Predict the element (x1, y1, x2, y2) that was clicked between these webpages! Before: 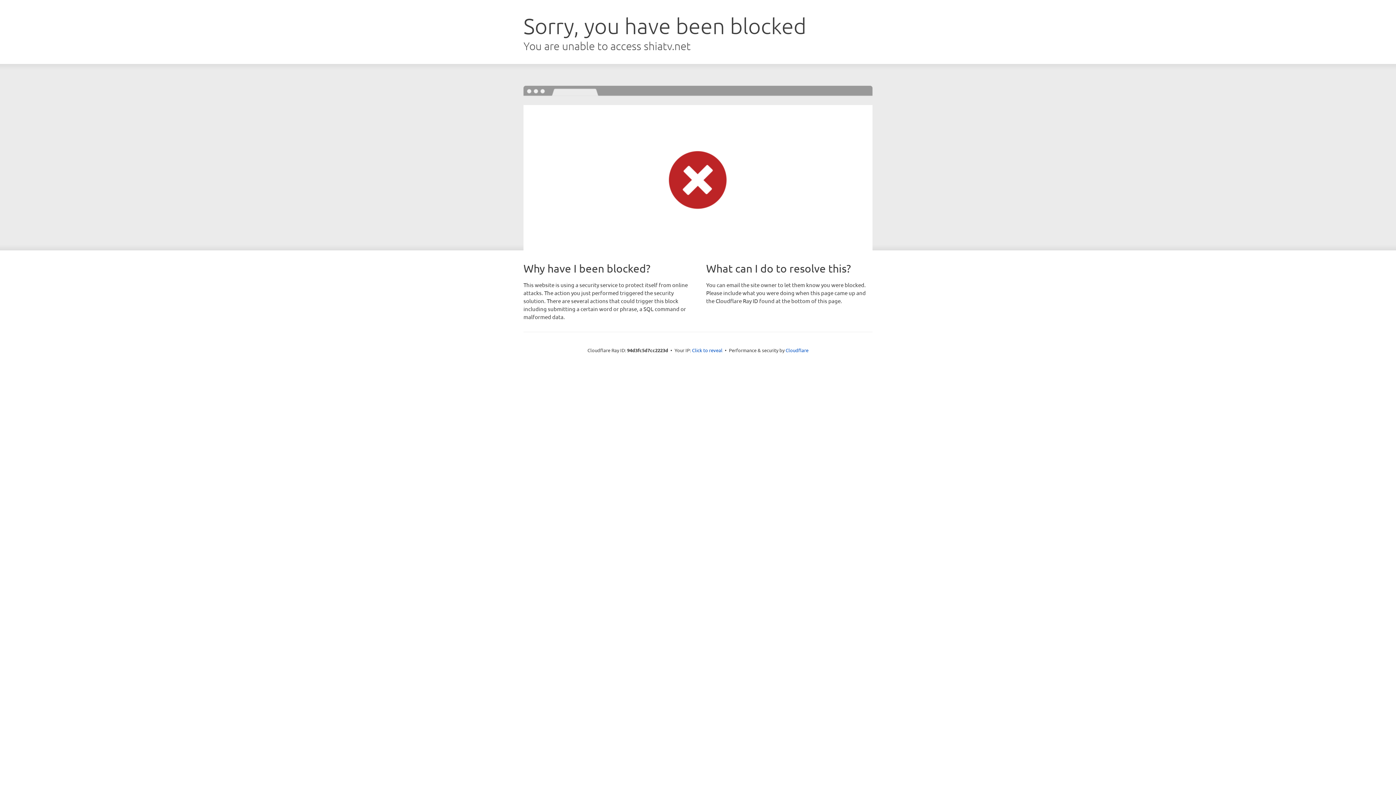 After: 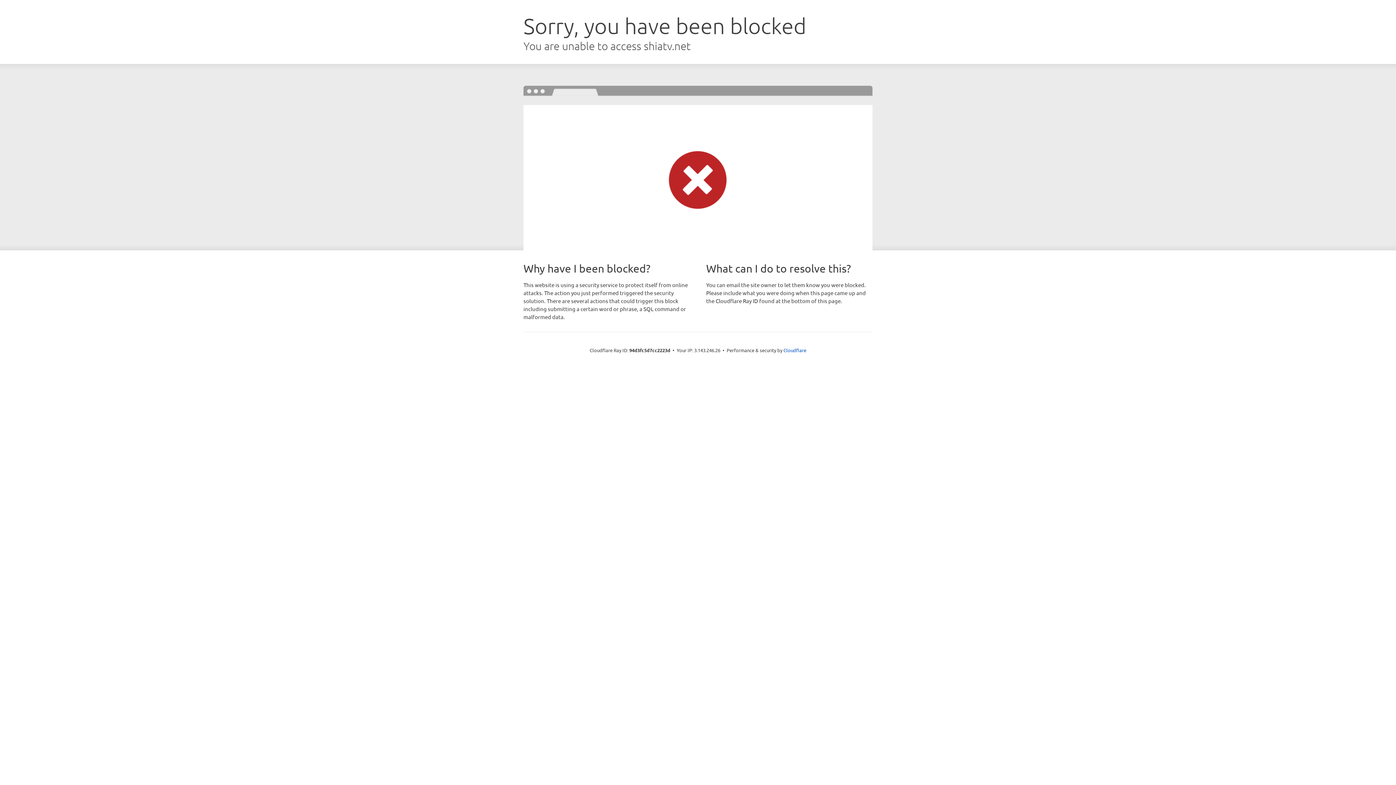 Action: label: Click to reveal bbox: (692, 346, 722, 353)